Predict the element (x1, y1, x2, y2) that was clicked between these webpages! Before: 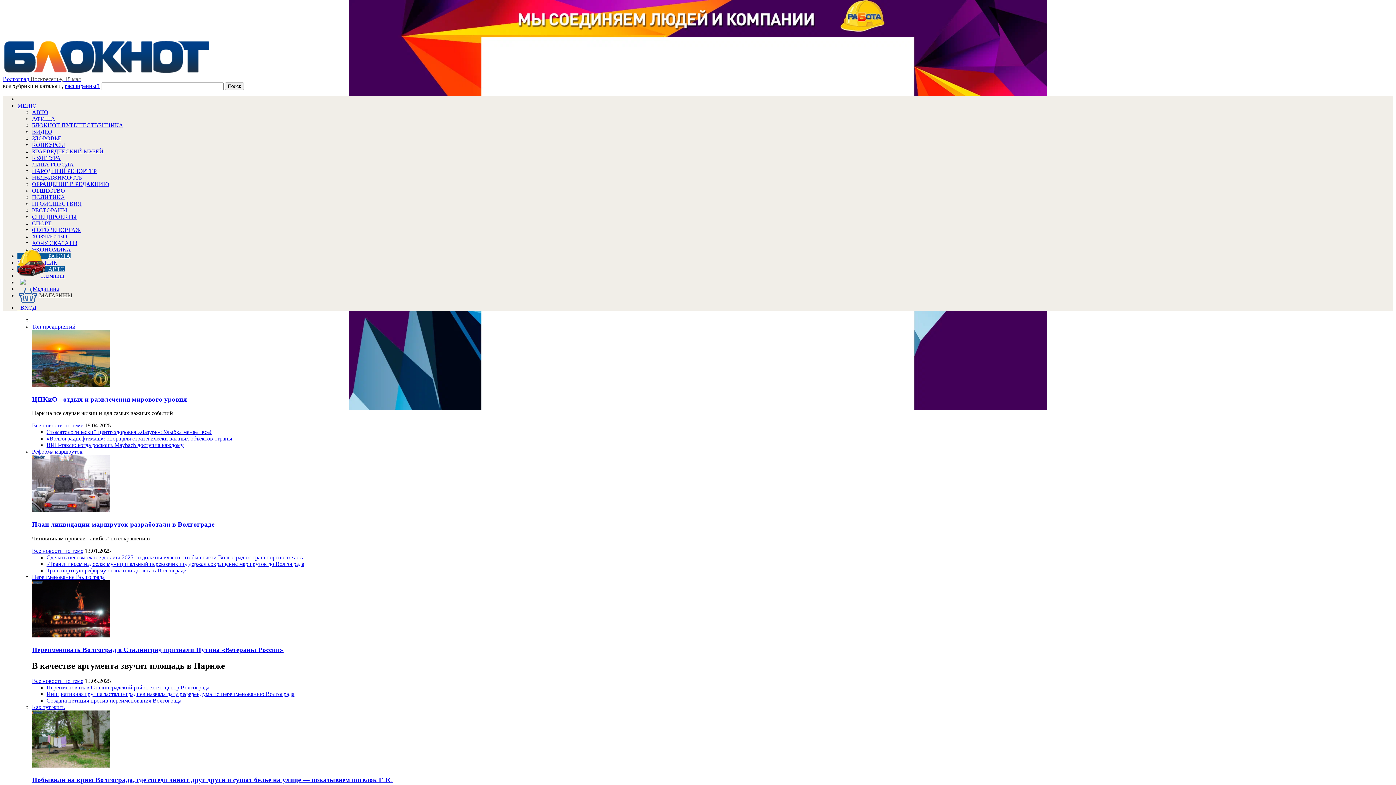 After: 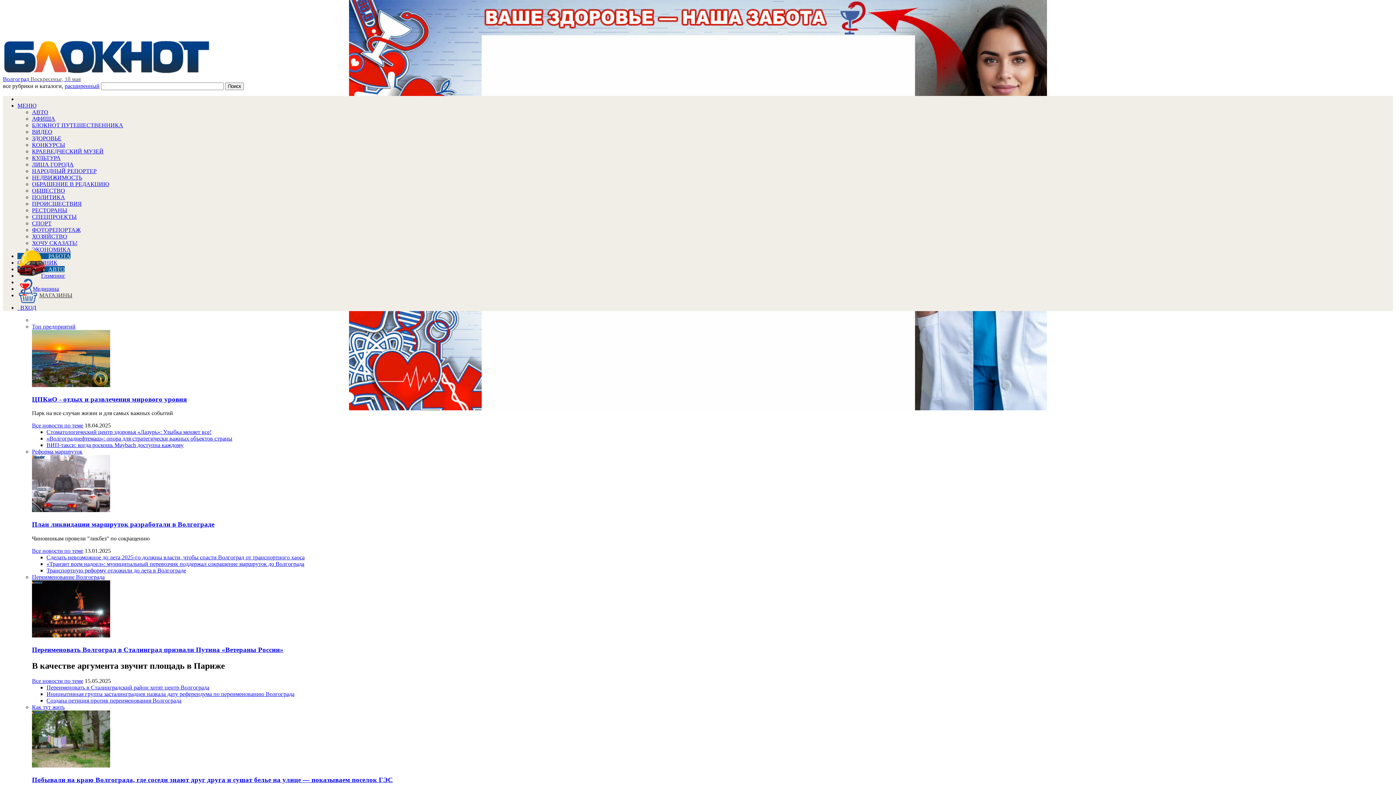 Action: label: Переименование Волгограда bbox: (32, 574, 104, 580)